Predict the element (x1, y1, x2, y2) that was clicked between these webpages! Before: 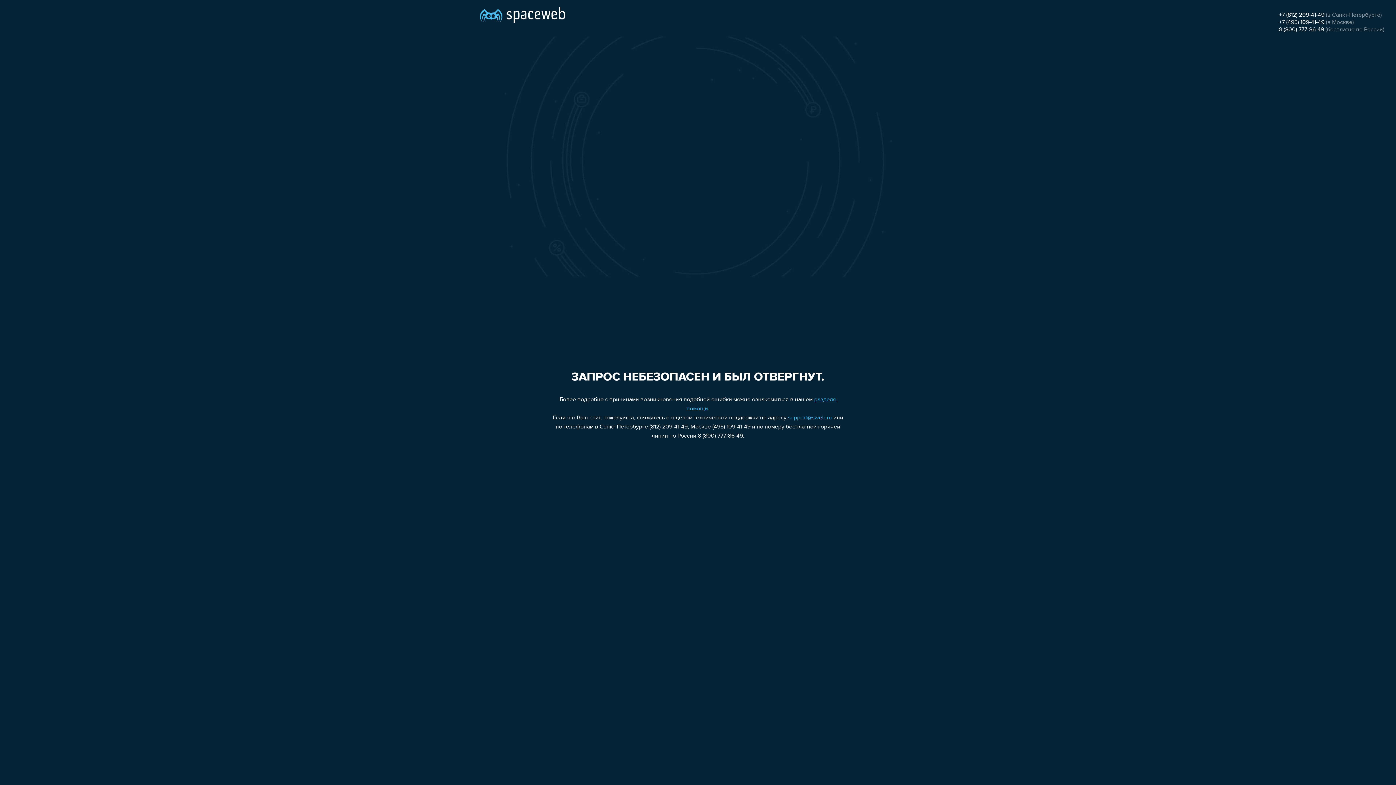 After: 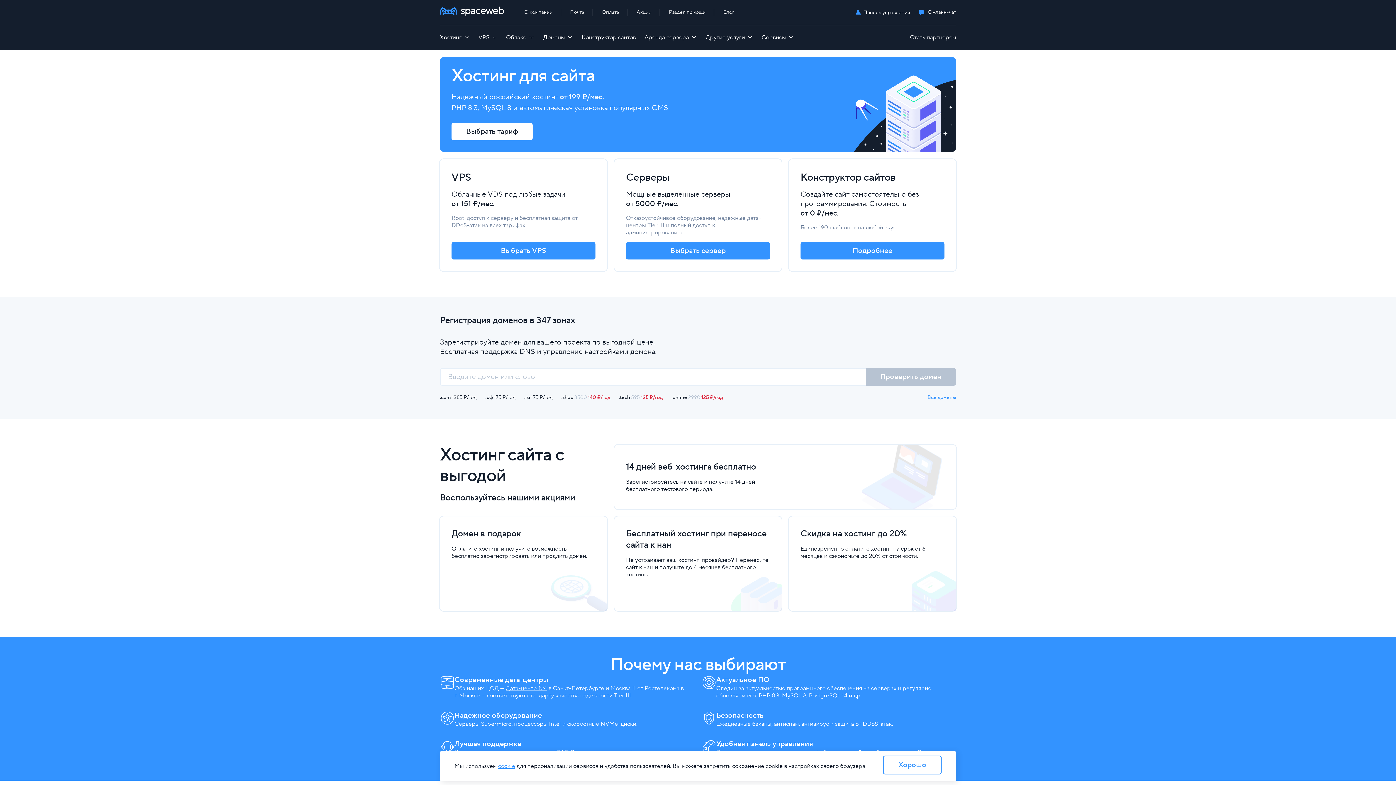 Action: bbox: (480, 0, 565, 25)